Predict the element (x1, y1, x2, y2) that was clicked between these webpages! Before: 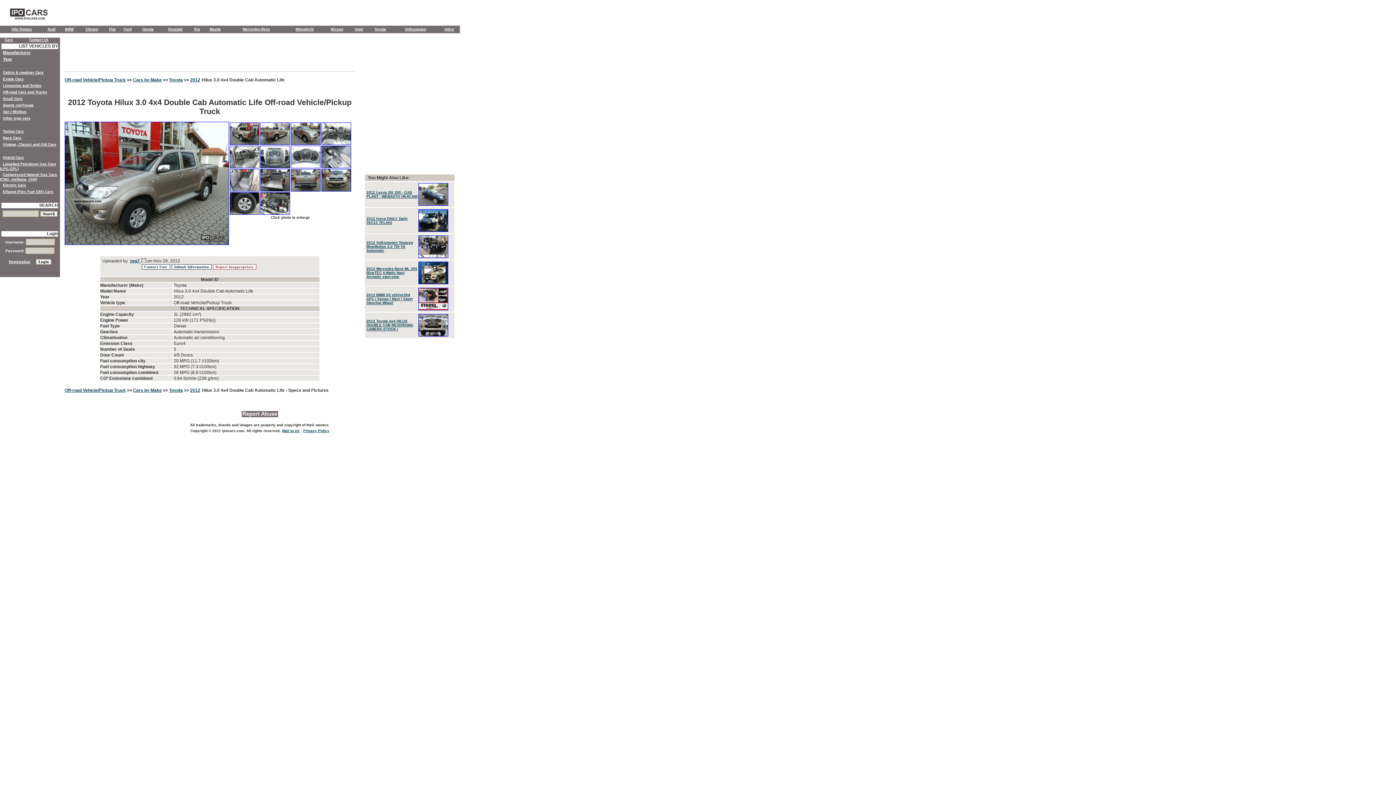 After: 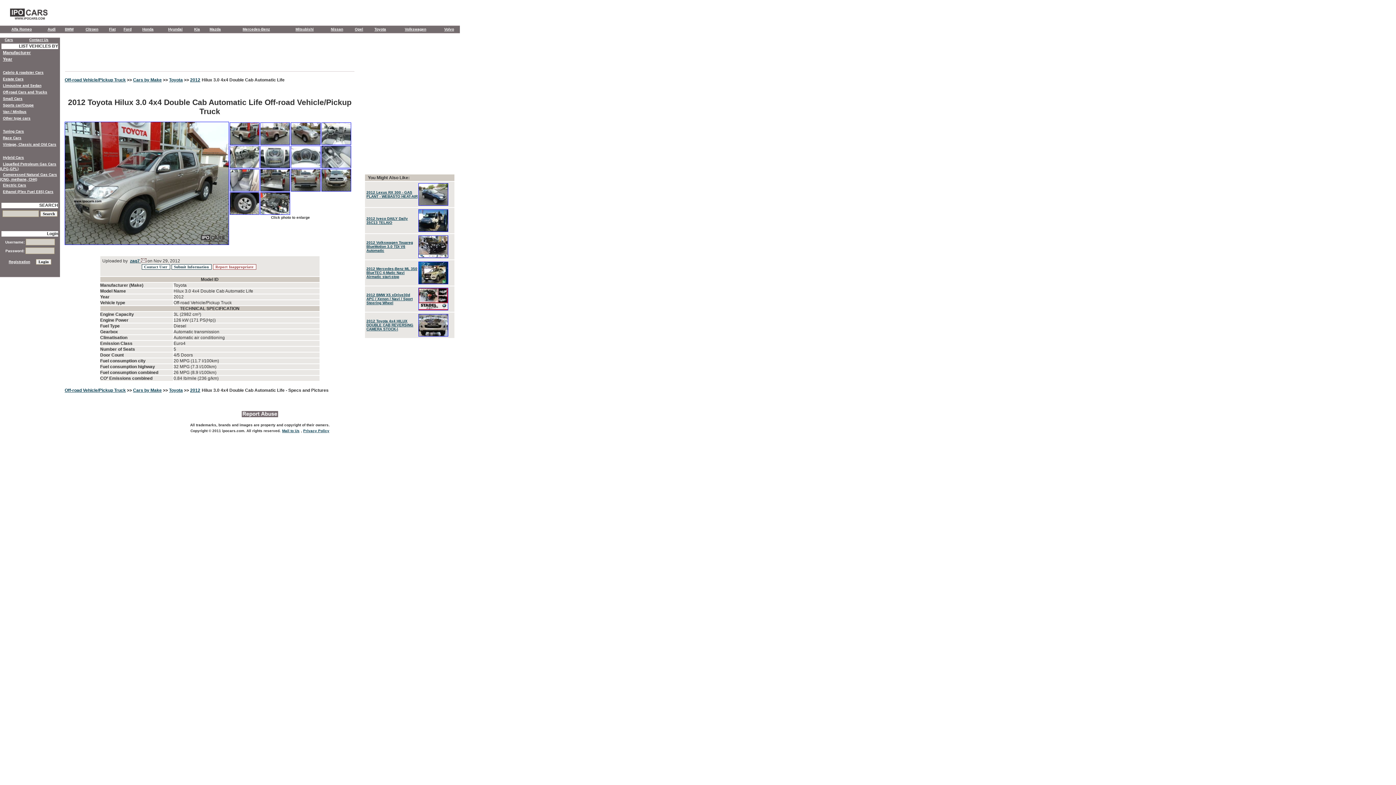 Action: bbox: (290, 163, 320, 169)